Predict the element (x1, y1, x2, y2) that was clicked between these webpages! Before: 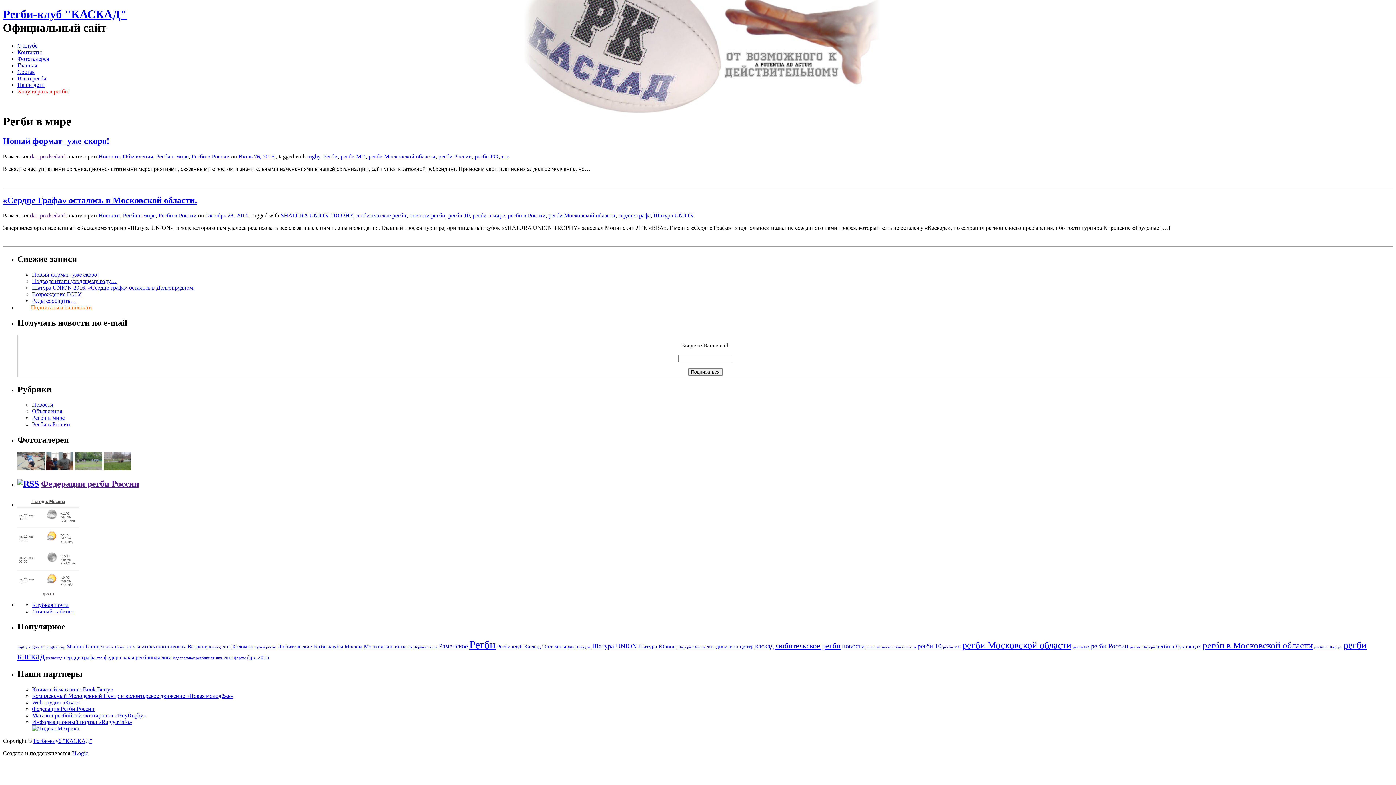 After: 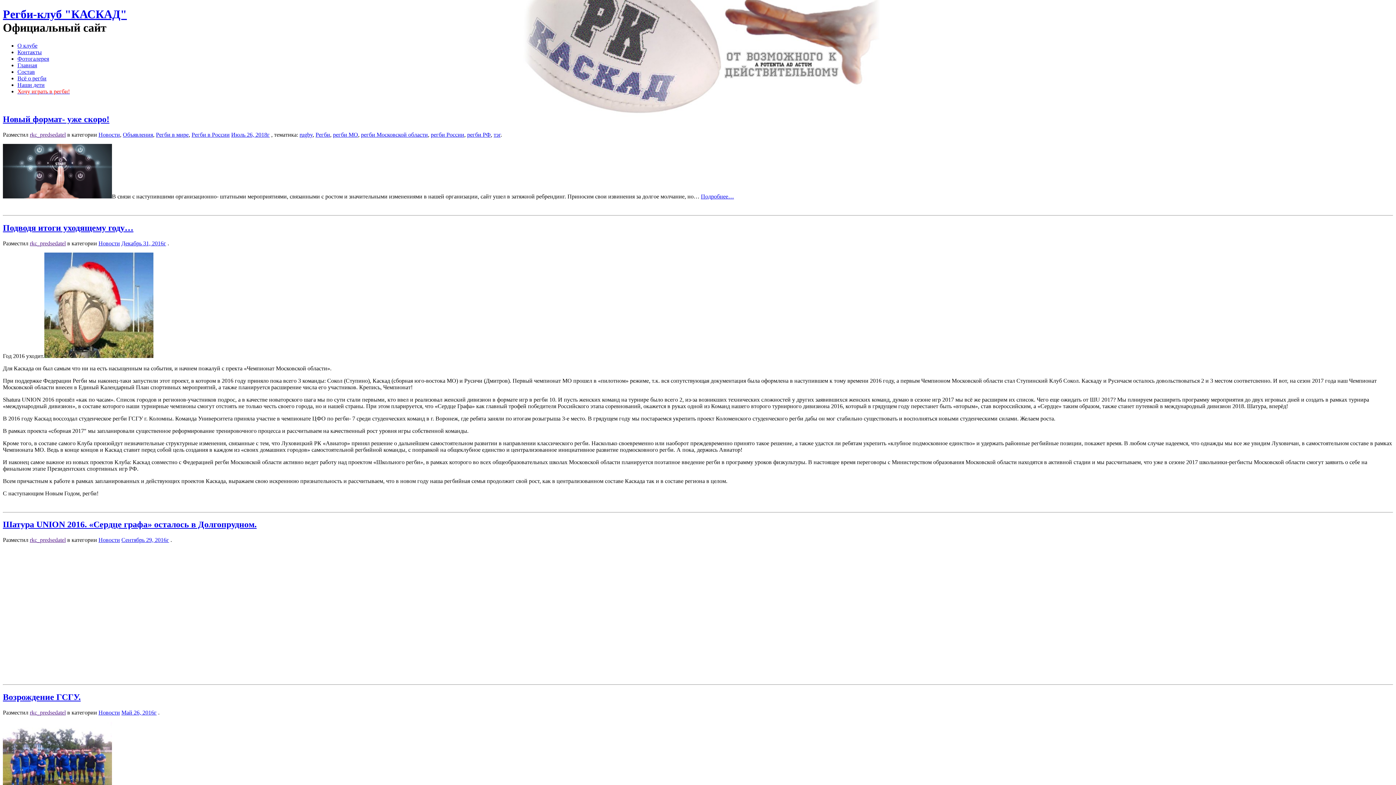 Action: bbox: (17, 81, 44, 87) label: Наши дети